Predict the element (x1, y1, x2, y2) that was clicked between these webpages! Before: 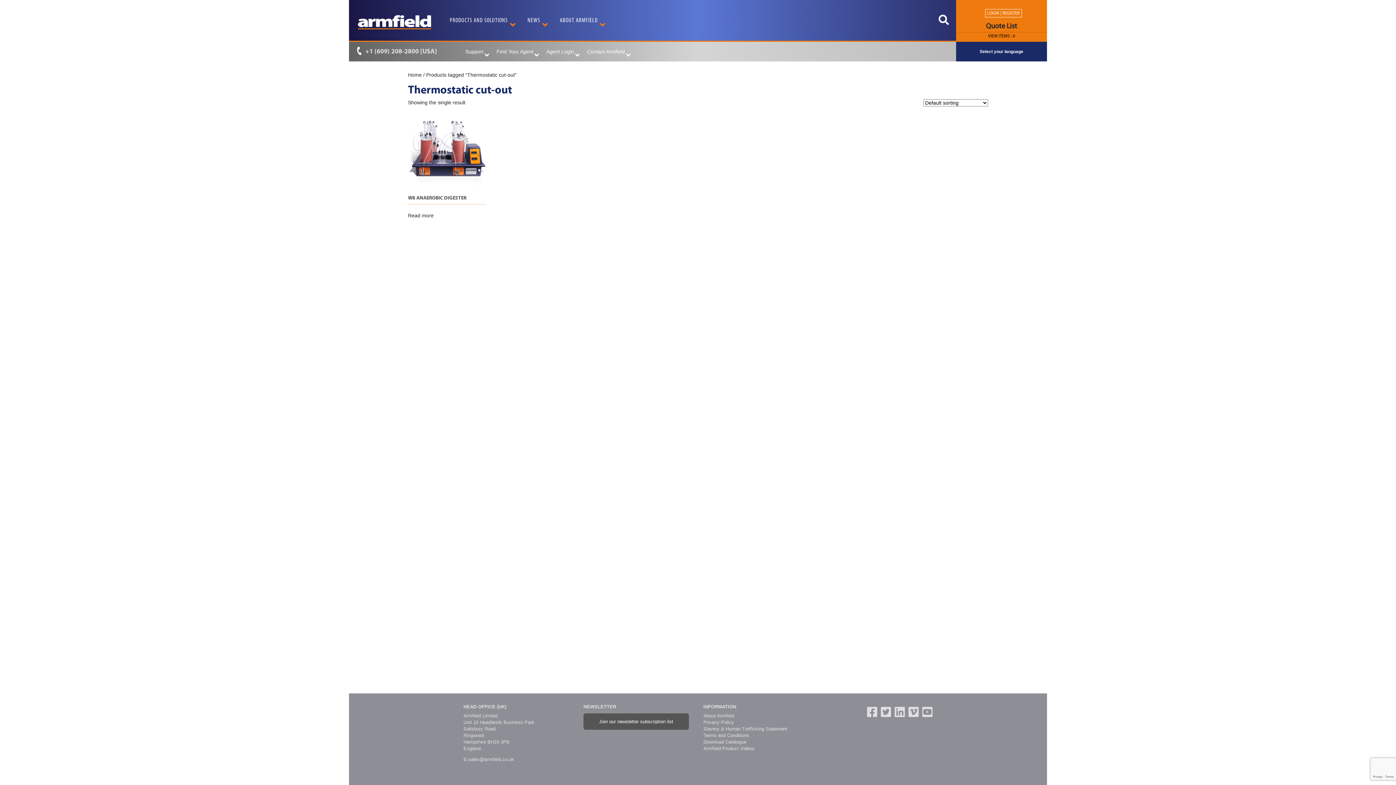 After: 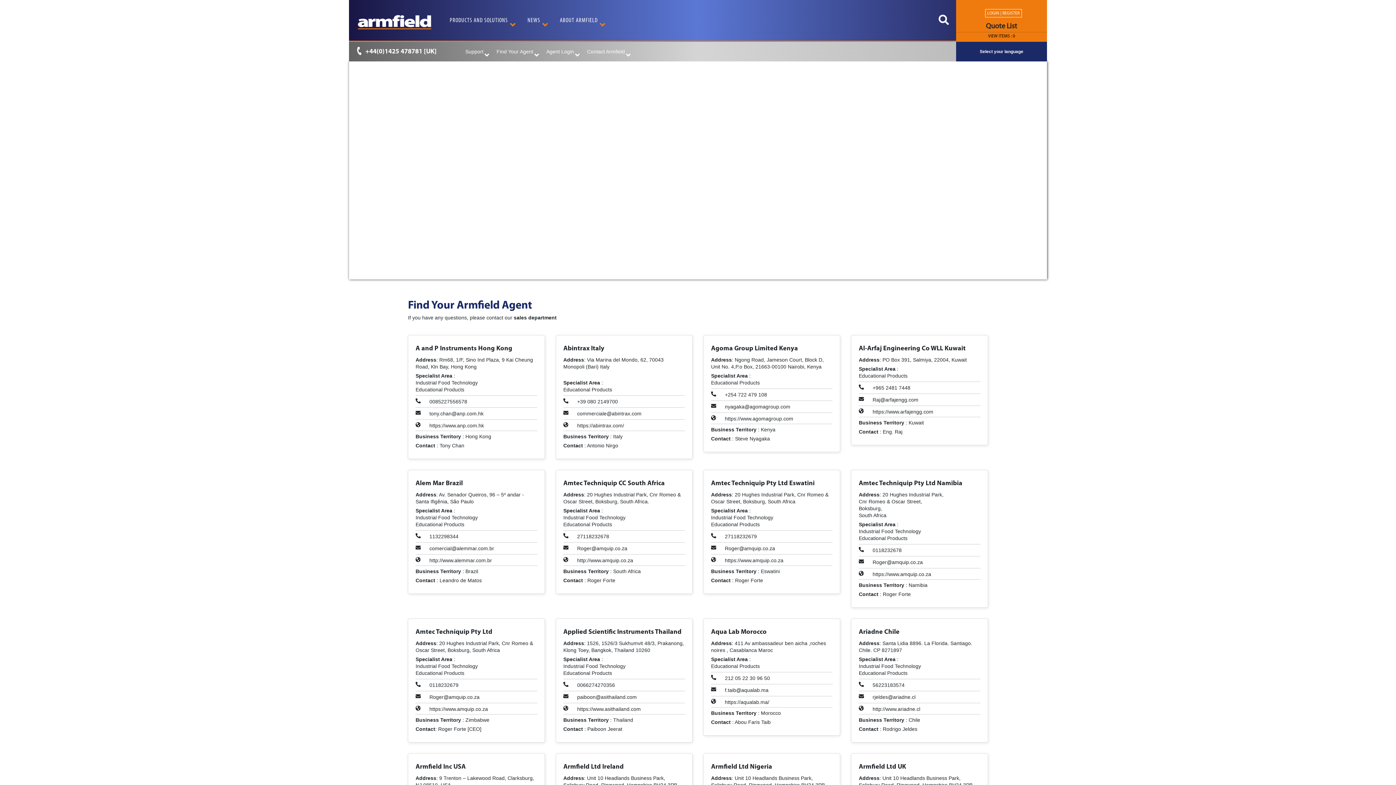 Action: label: Find Your Agent bbox: (490, 41, 539, 61)